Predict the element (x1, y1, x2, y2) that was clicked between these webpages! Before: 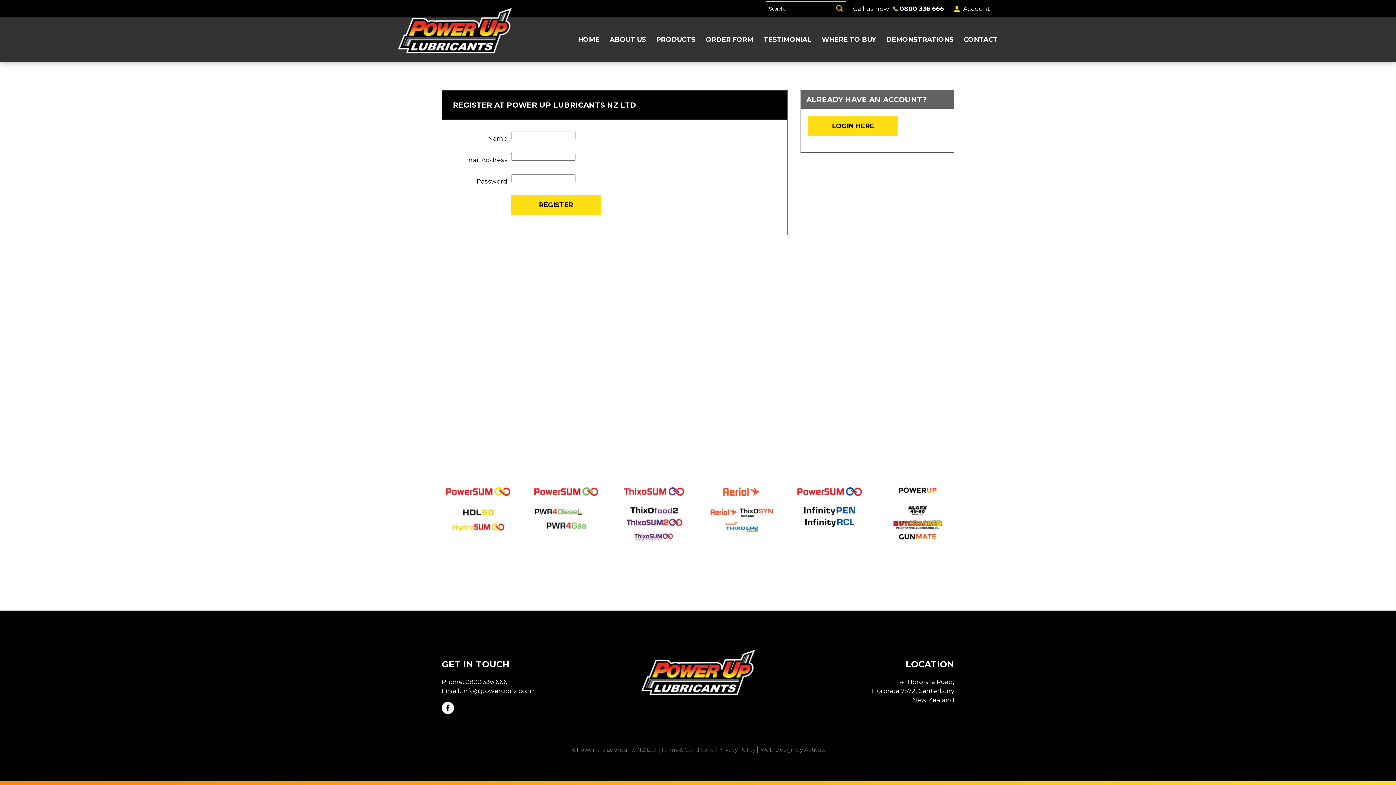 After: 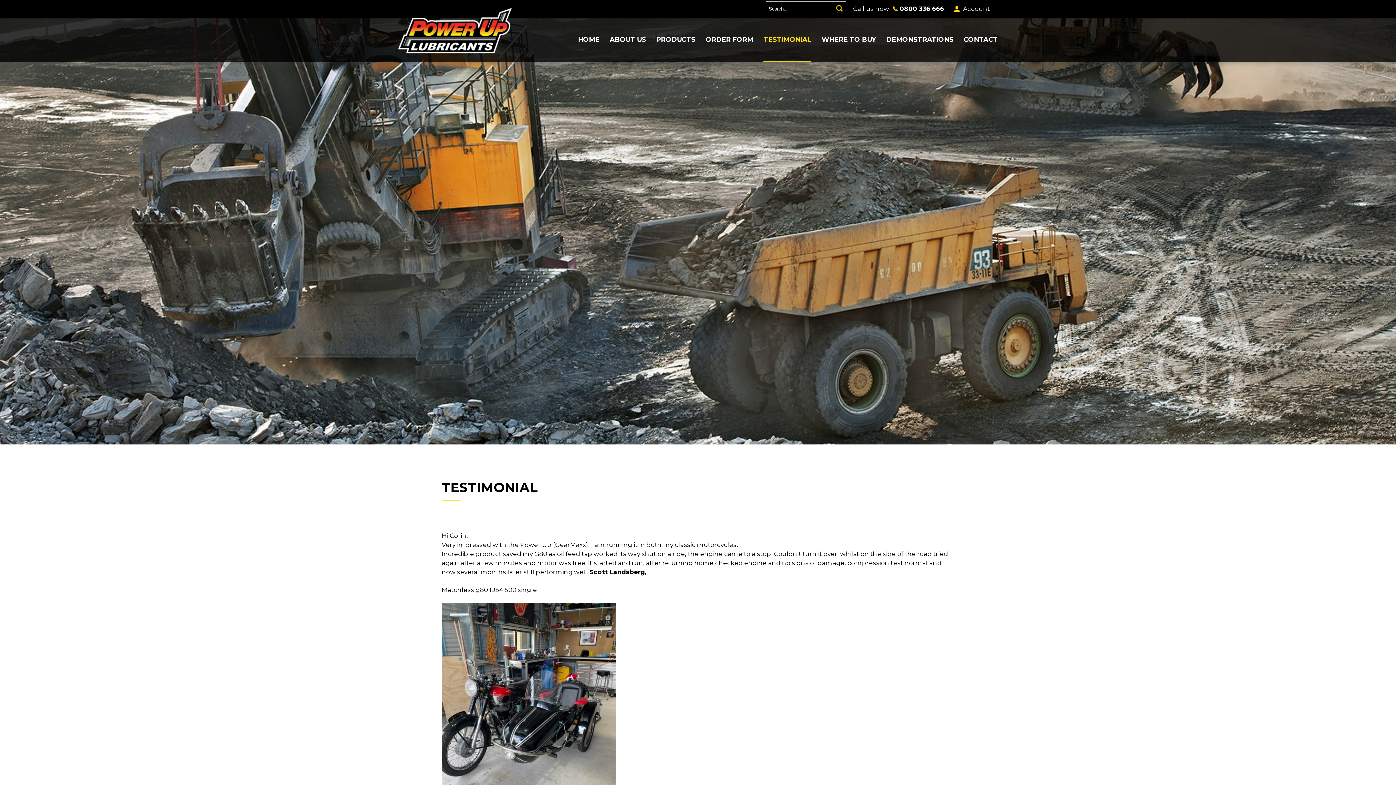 Action: bbox: (763, 17, 811, 62) label: TESTIMONIAL